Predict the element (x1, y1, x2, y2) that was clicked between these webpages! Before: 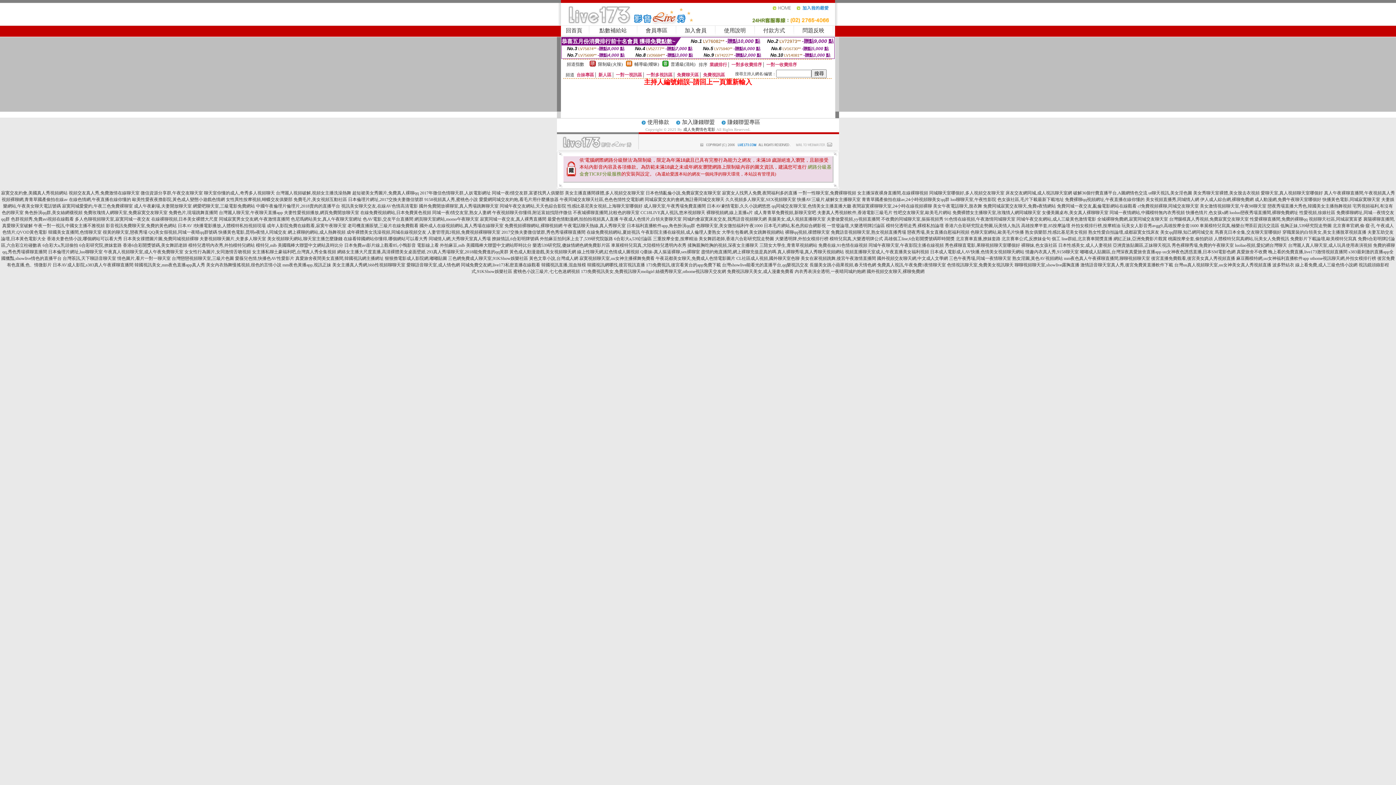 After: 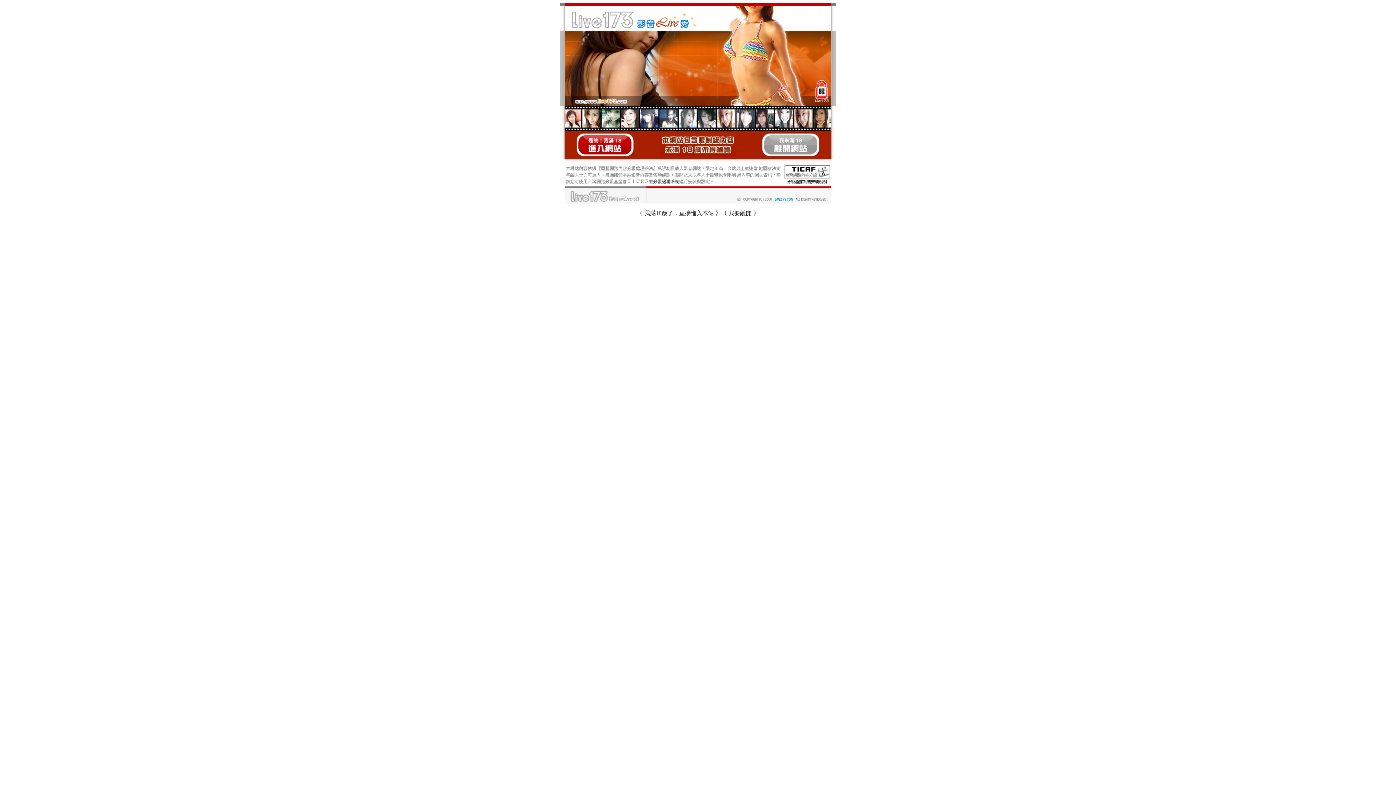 Action: bbox: (1016, 216, 1096, 221) label: 同城午夜交友網站,成人三級黃色激情電影